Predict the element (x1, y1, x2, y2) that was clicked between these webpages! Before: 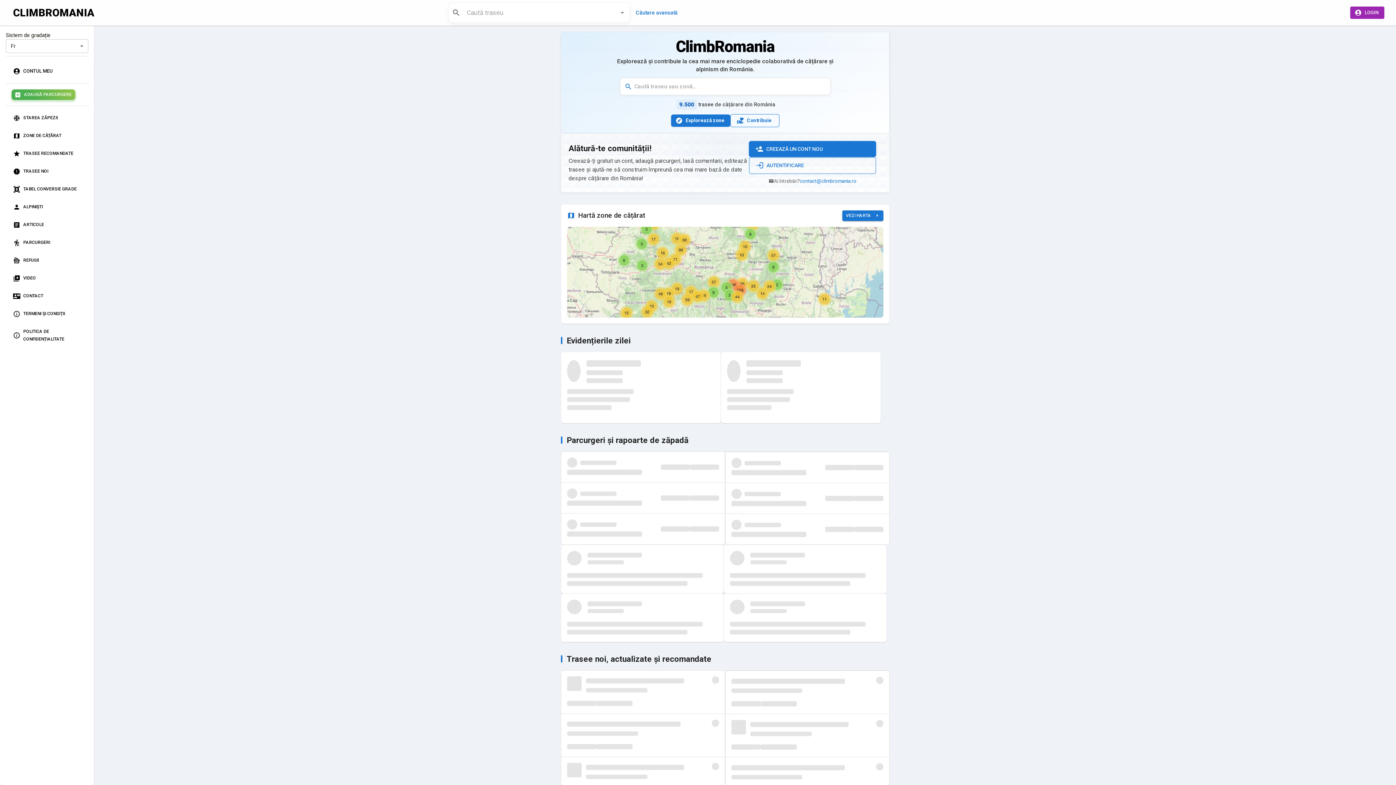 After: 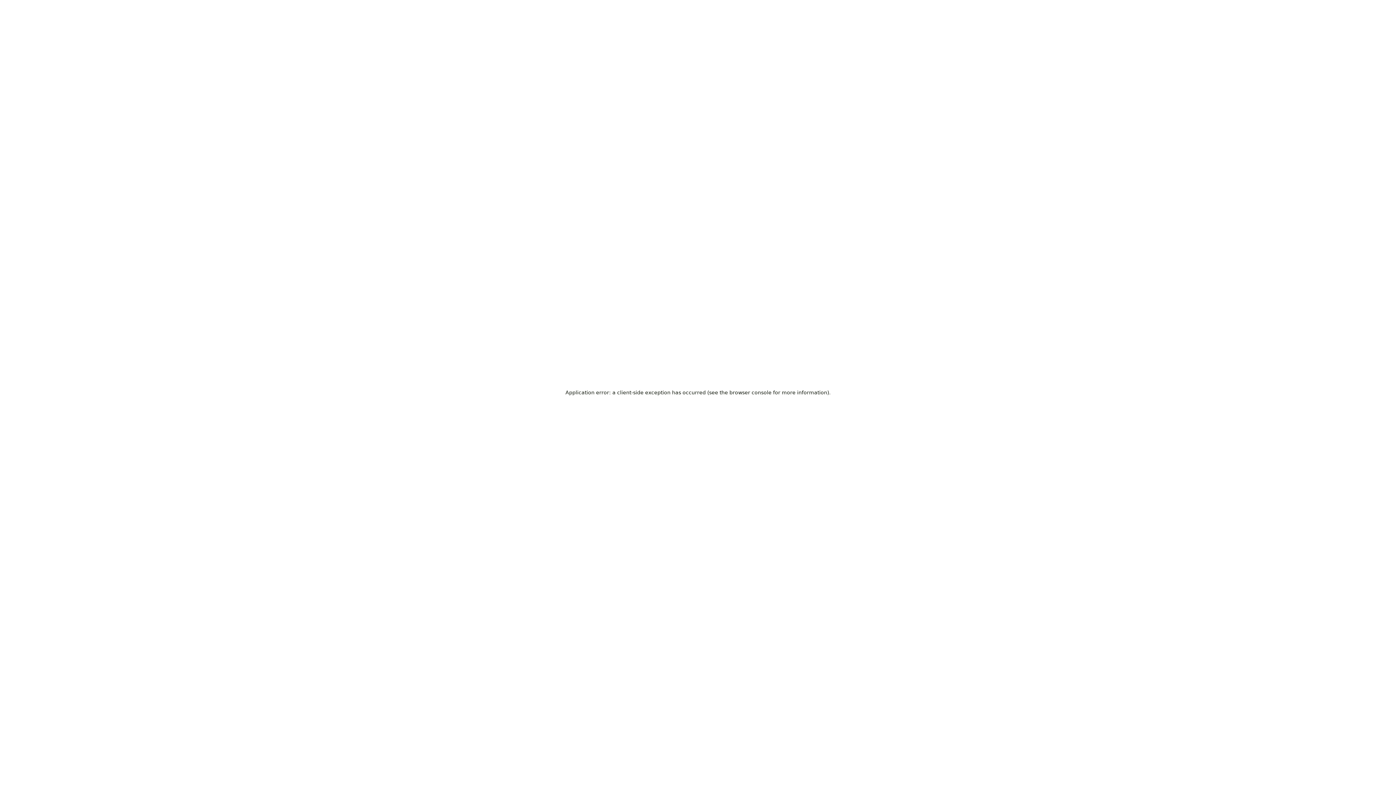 Action: label: POLITICA DE CONFIDENȚIALITATE bbox: (11, 325, 79, 345)